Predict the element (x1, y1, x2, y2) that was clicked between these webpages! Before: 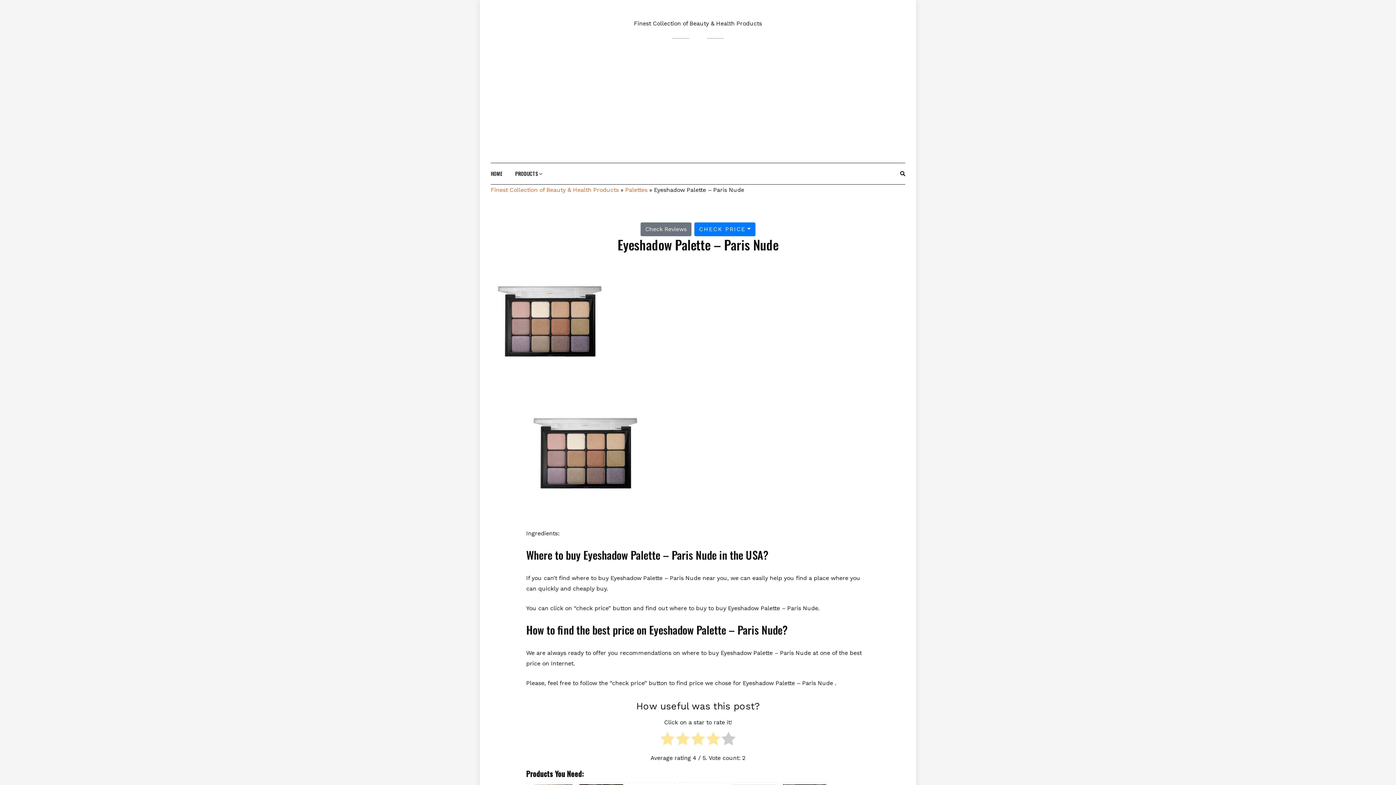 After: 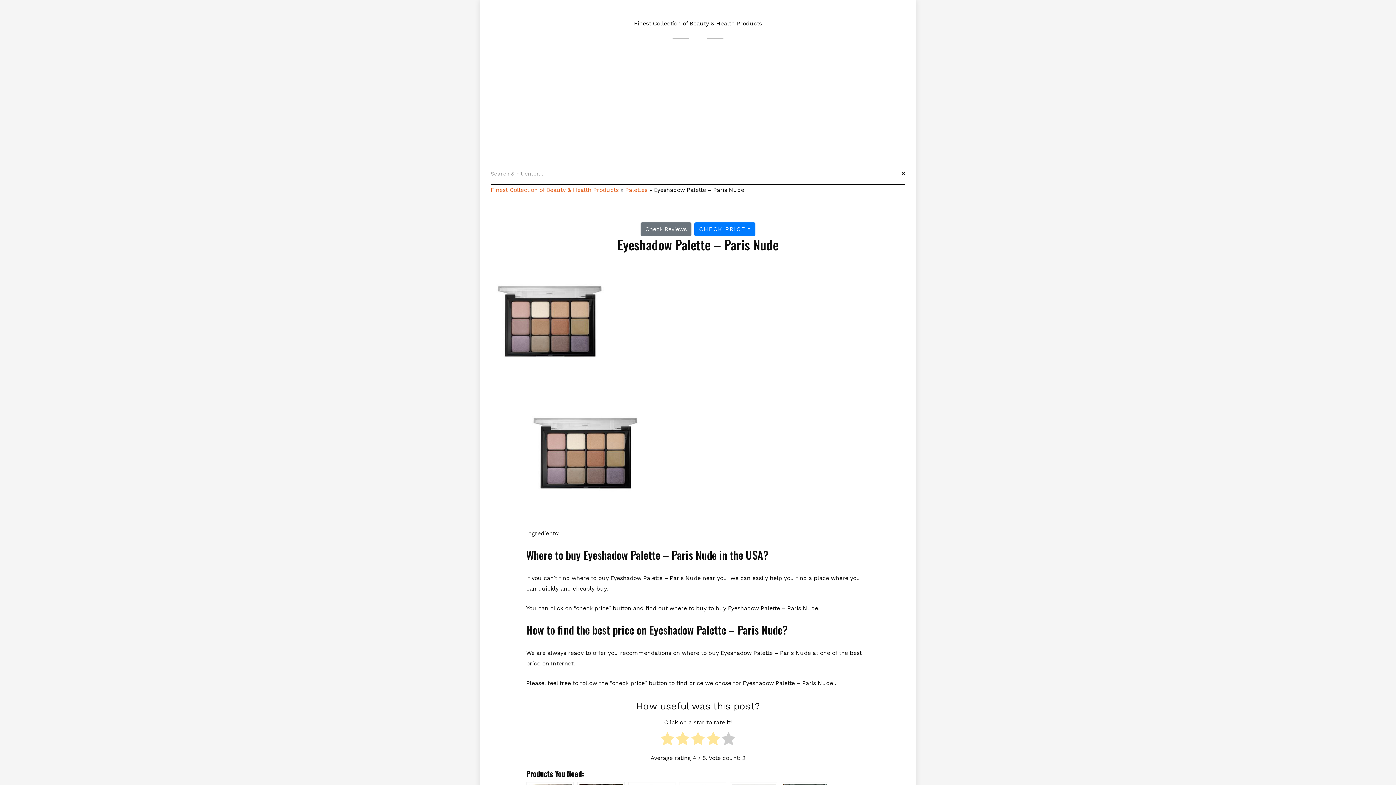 Action: bbox: (900, 169, 905, 178)